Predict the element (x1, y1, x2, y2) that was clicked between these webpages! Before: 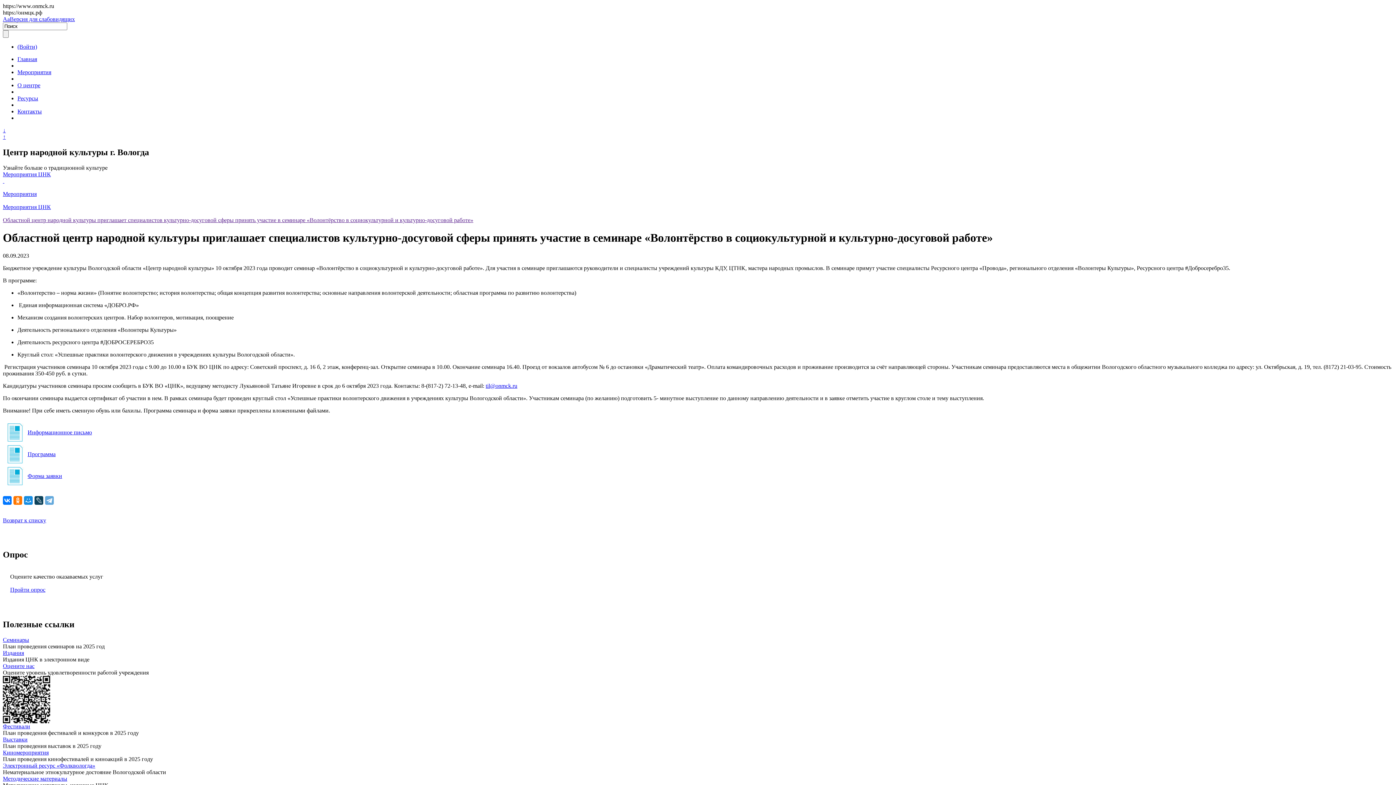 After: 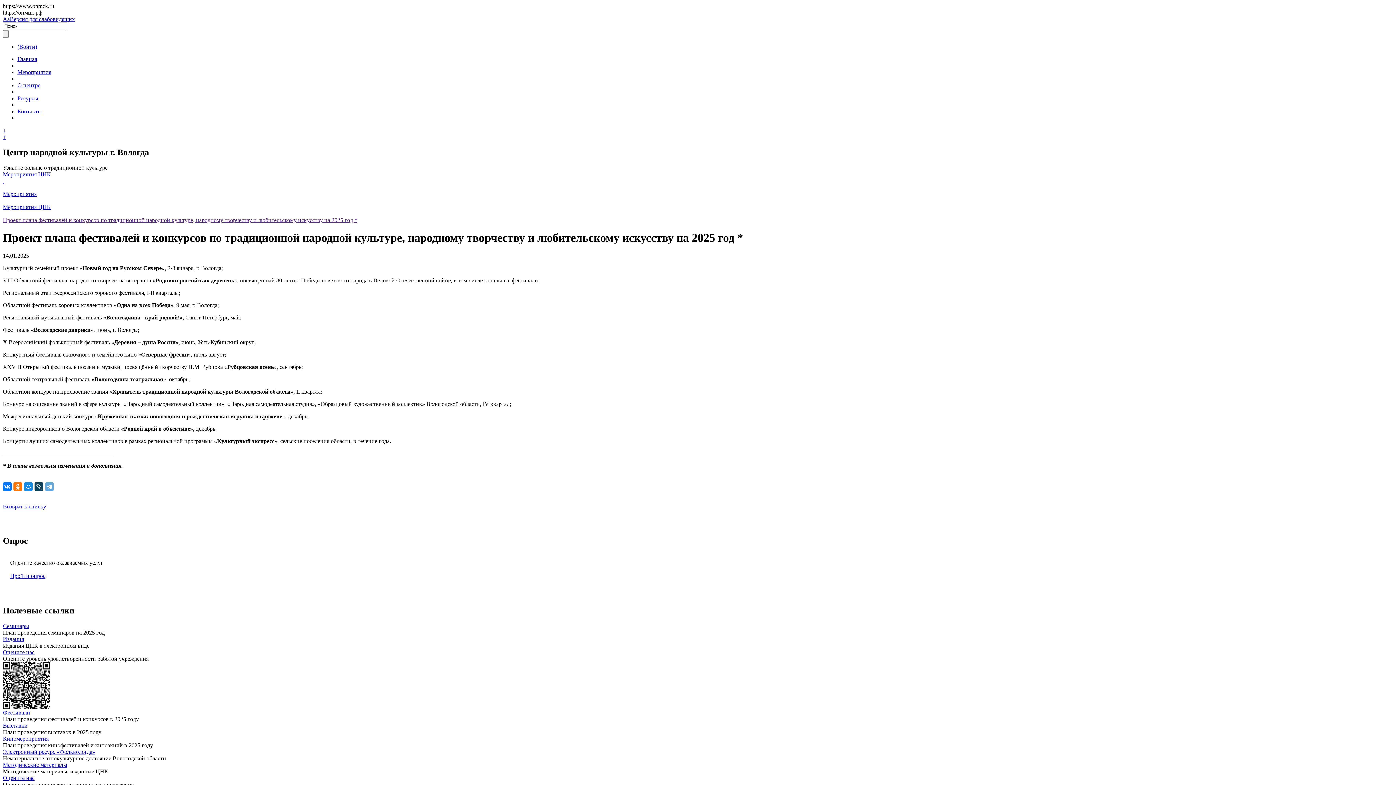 Action: bbox: (2, 723, 30, 729) label: Фестивали